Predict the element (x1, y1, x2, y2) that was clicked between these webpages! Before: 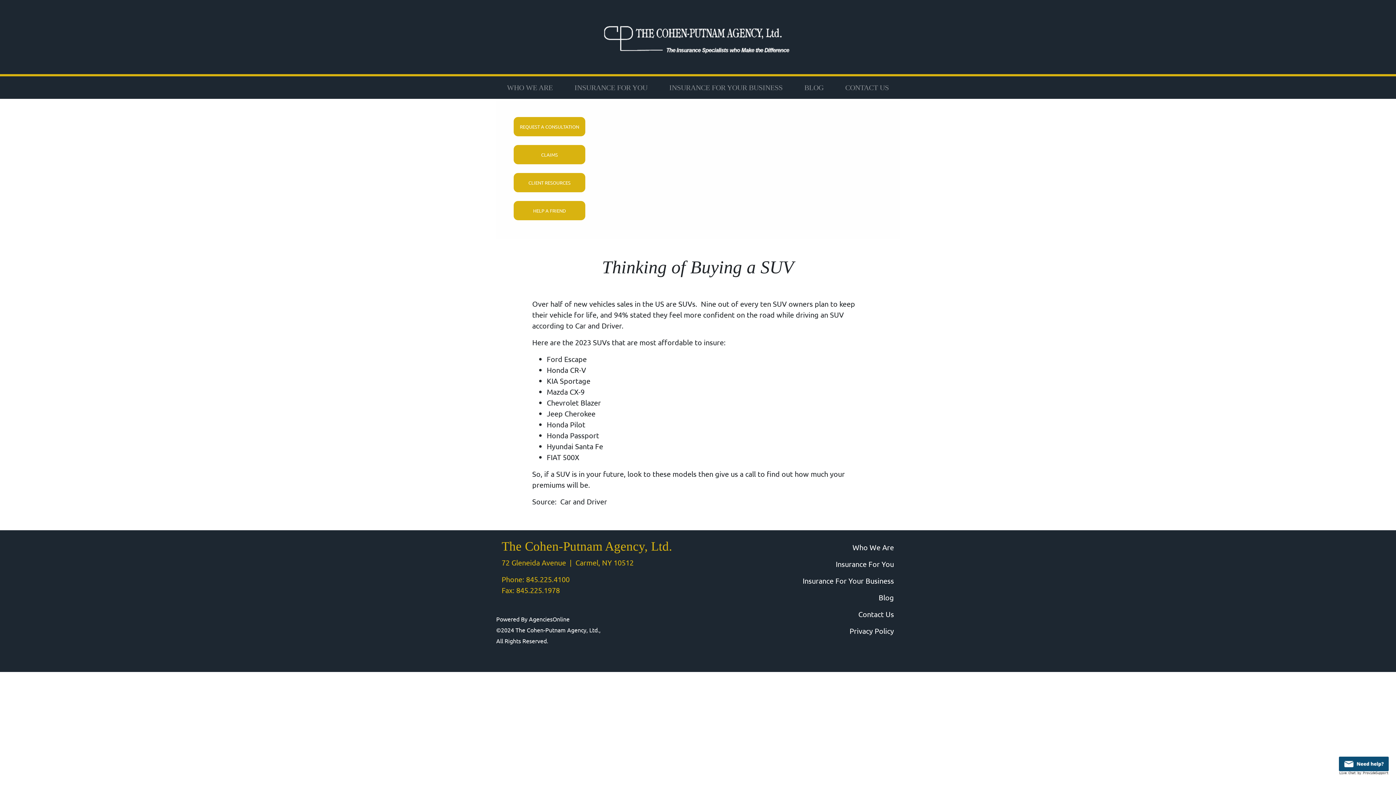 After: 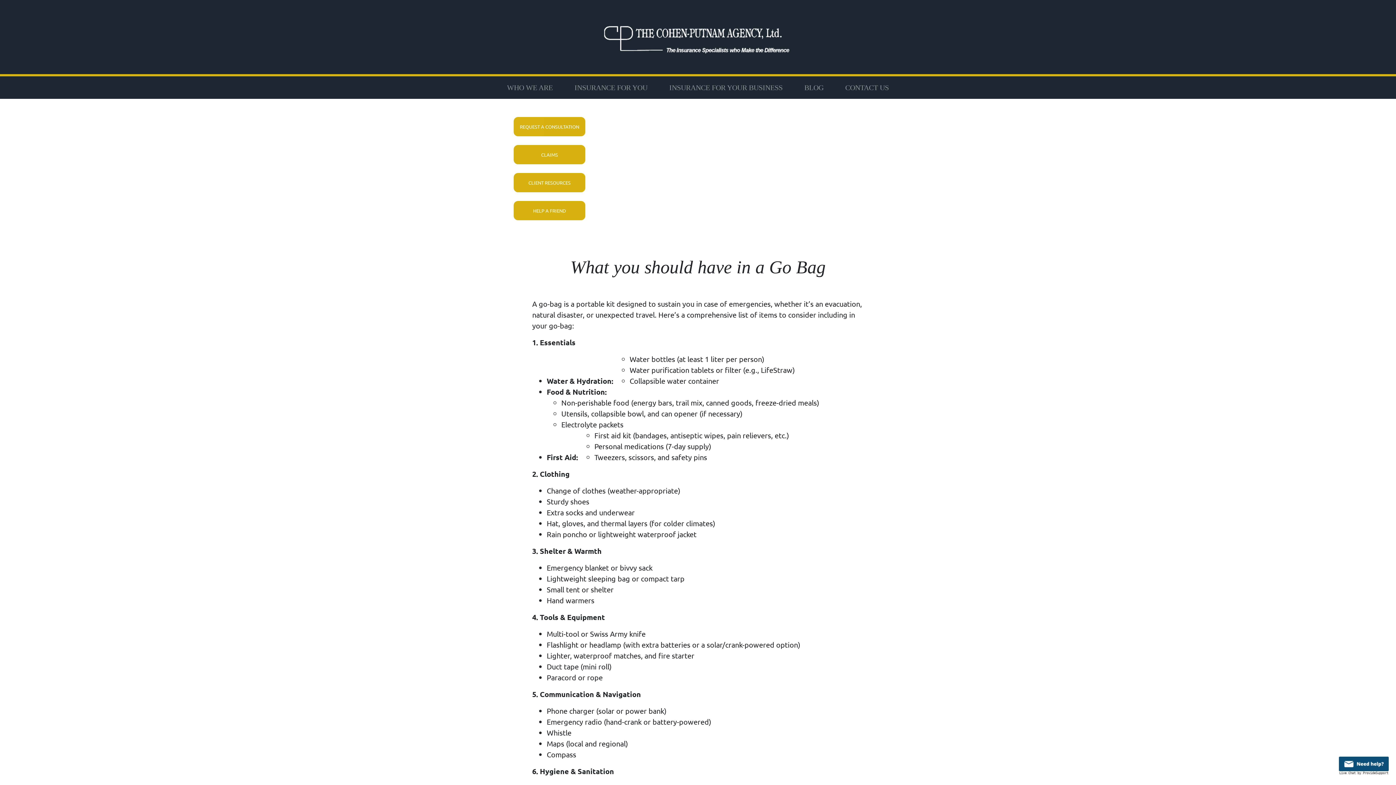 Action: bbox: (496, 20, 900, 56)